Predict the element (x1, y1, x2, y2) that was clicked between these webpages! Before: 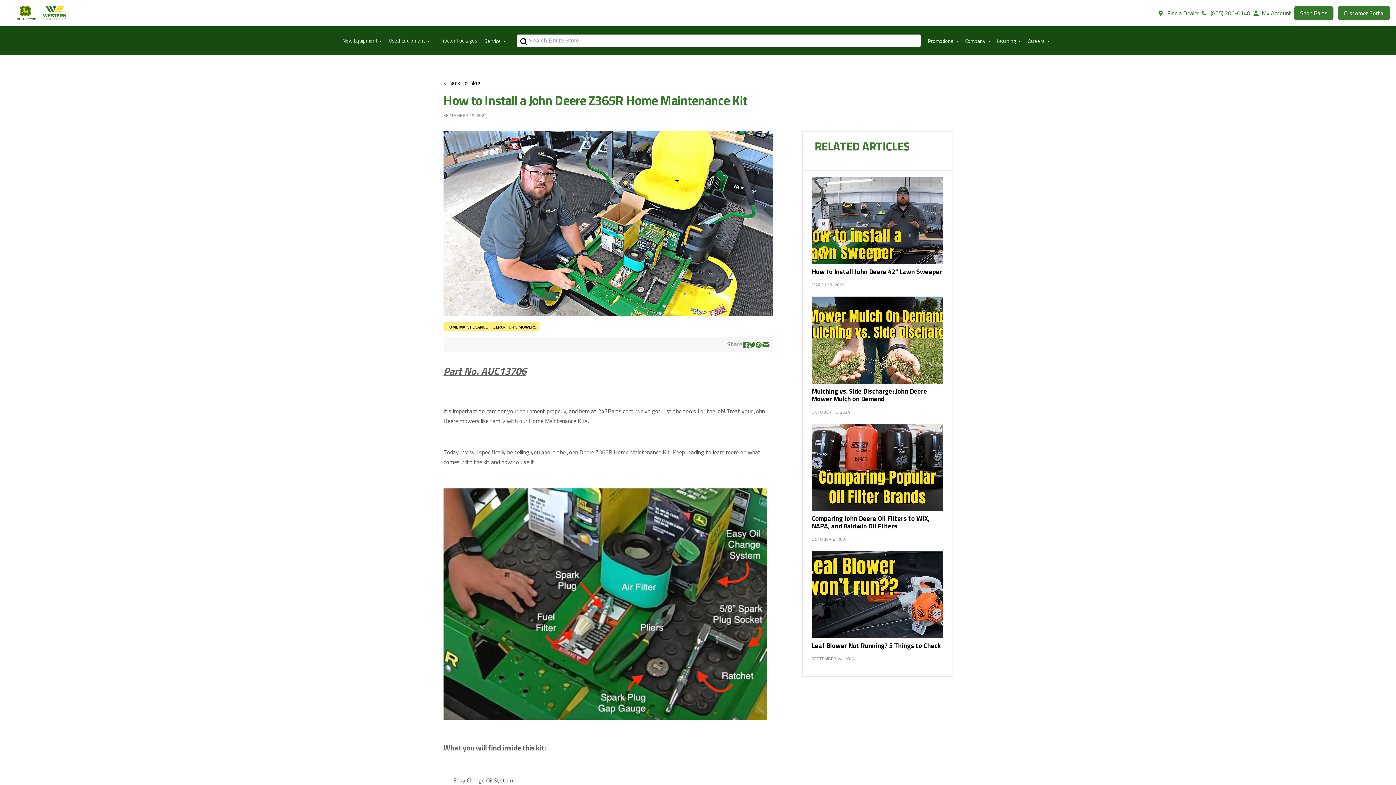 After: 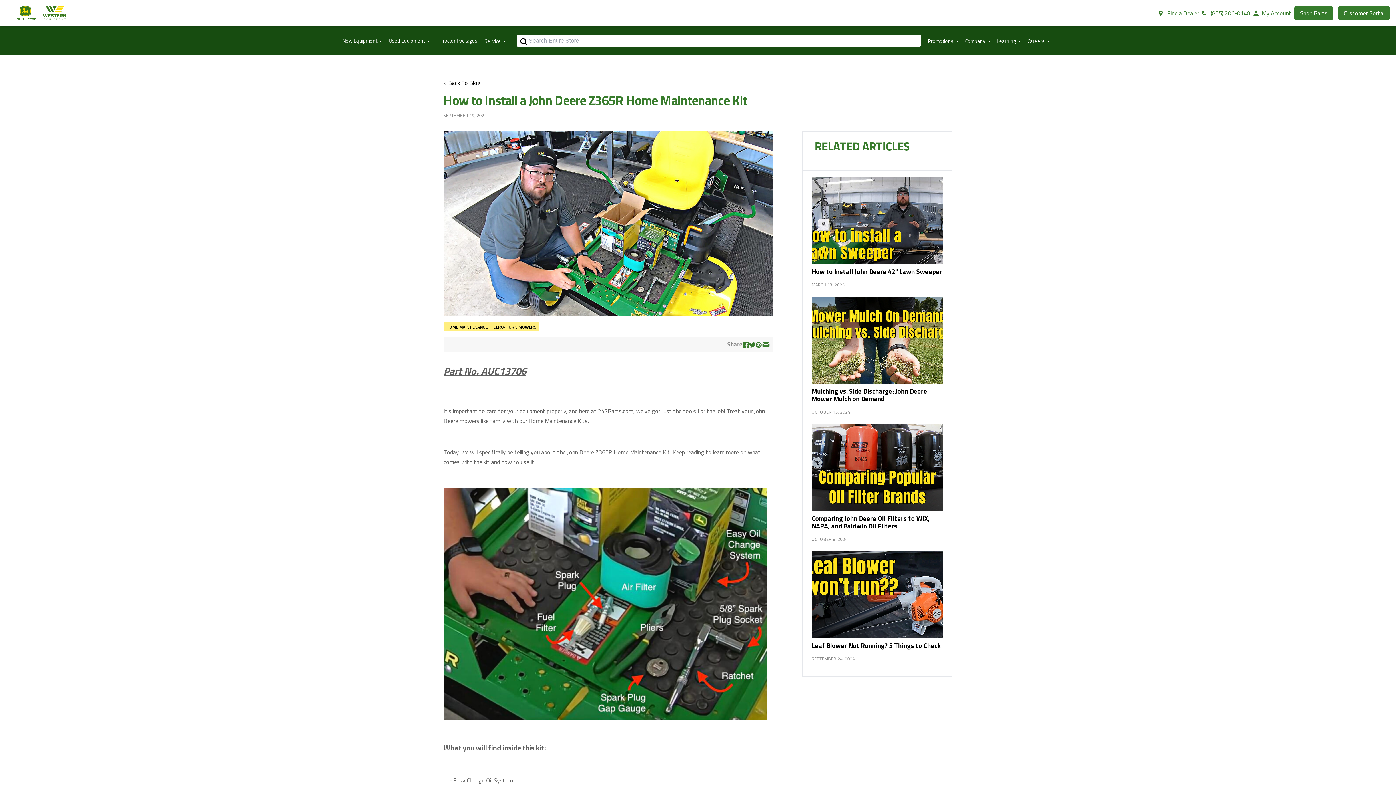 Action: label: How to Install a John Deere Z365R Home Maintenance Kit bbox: (443, 90, 747, 110)